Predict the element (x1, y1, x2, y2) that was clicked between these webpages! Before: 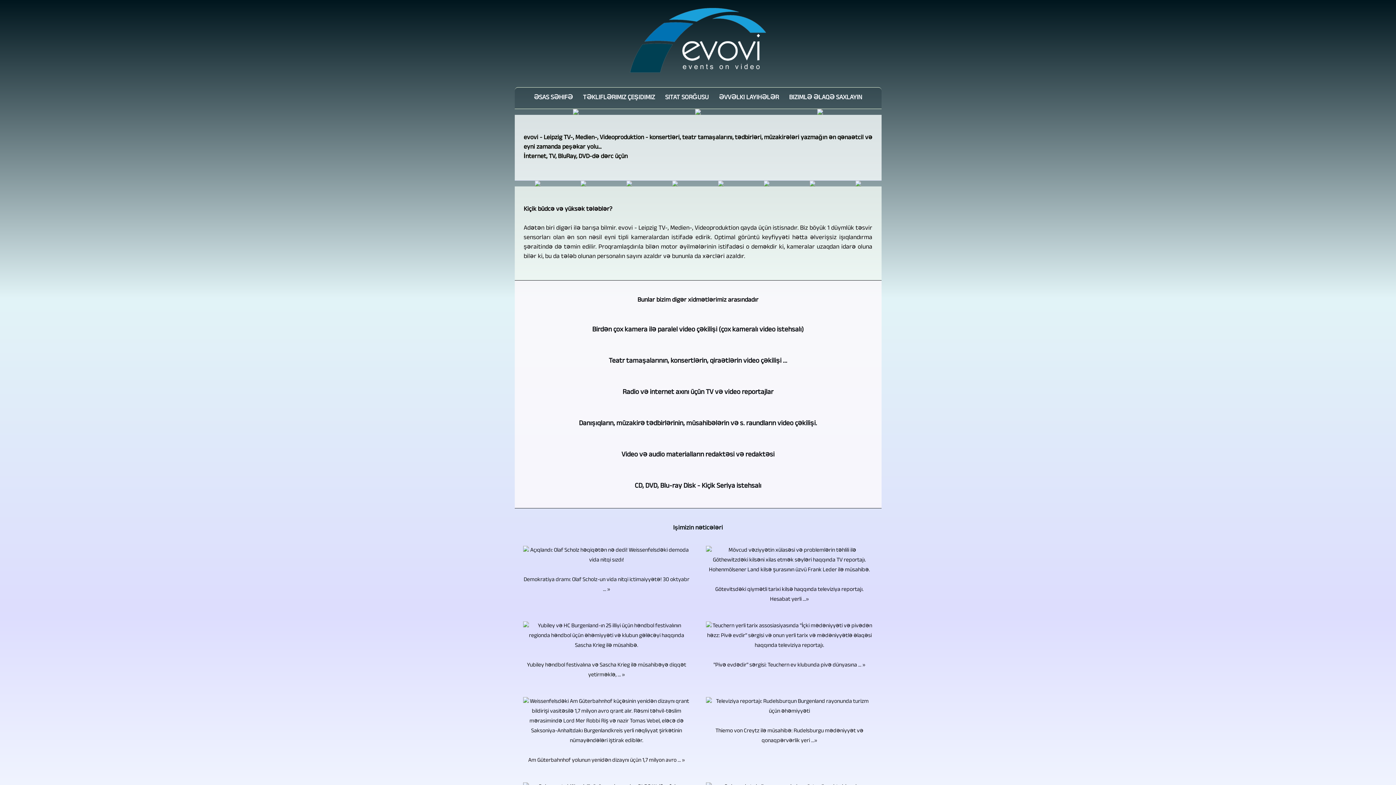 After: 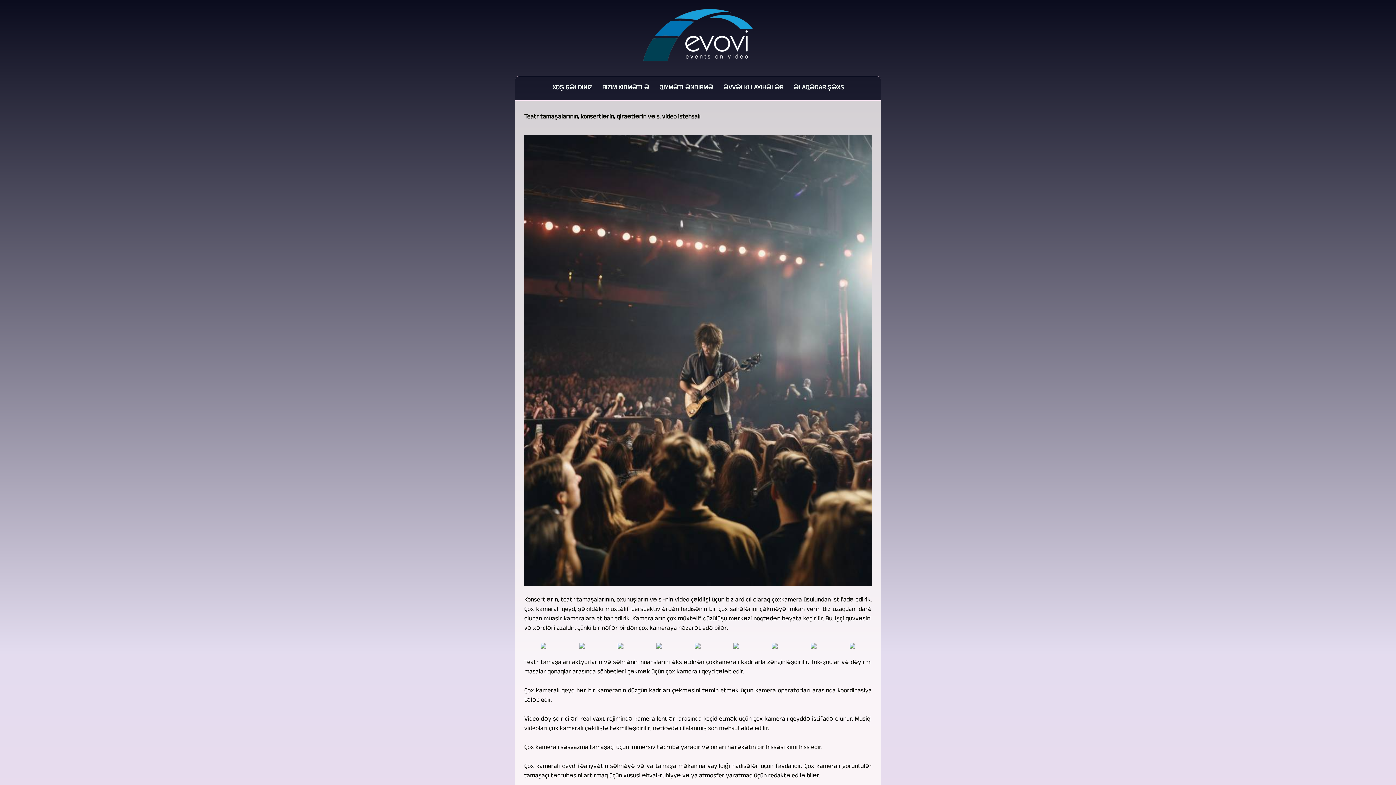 Action: label: Teatr tamaşalarının, konsertlərin, qiraətlərin video çəkilişi ... bbox: (608, 355, 787, 367)